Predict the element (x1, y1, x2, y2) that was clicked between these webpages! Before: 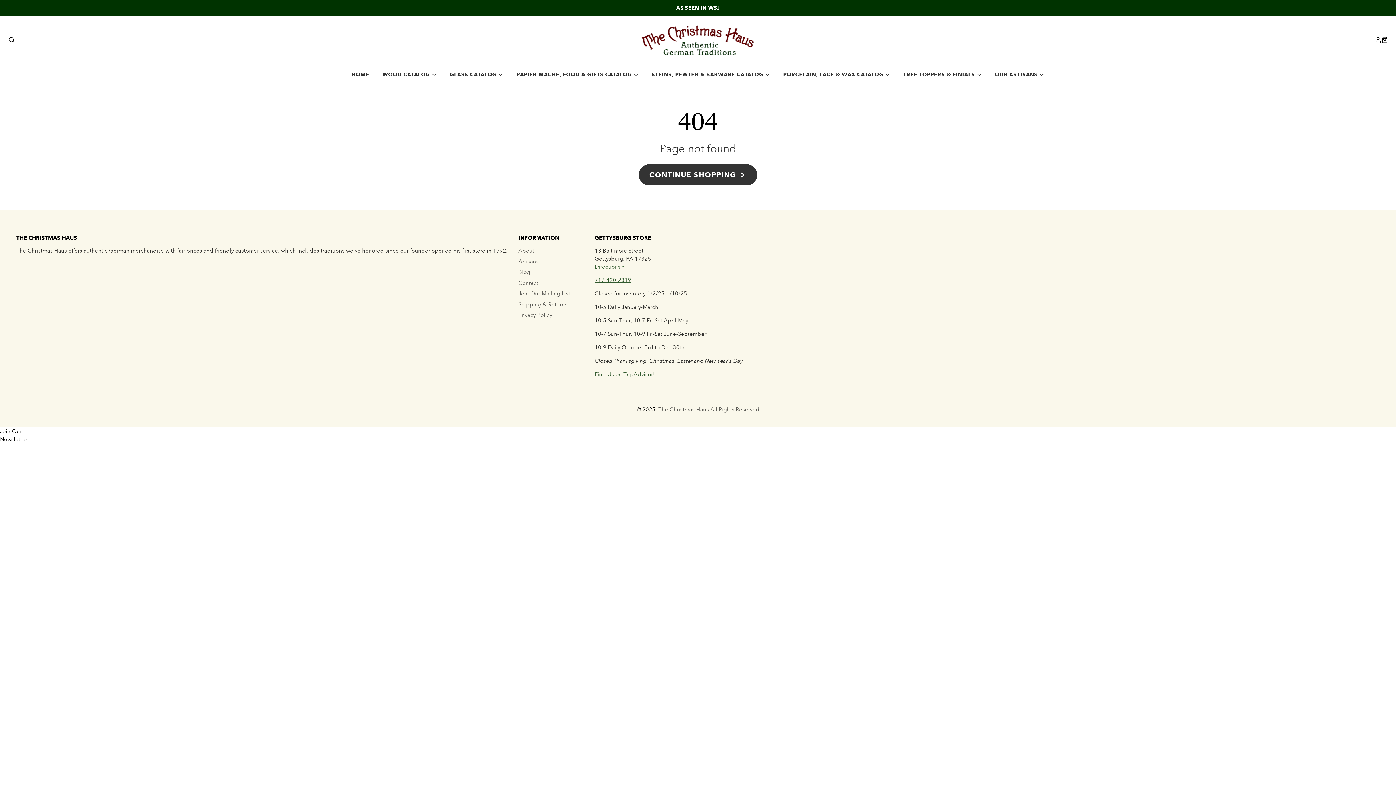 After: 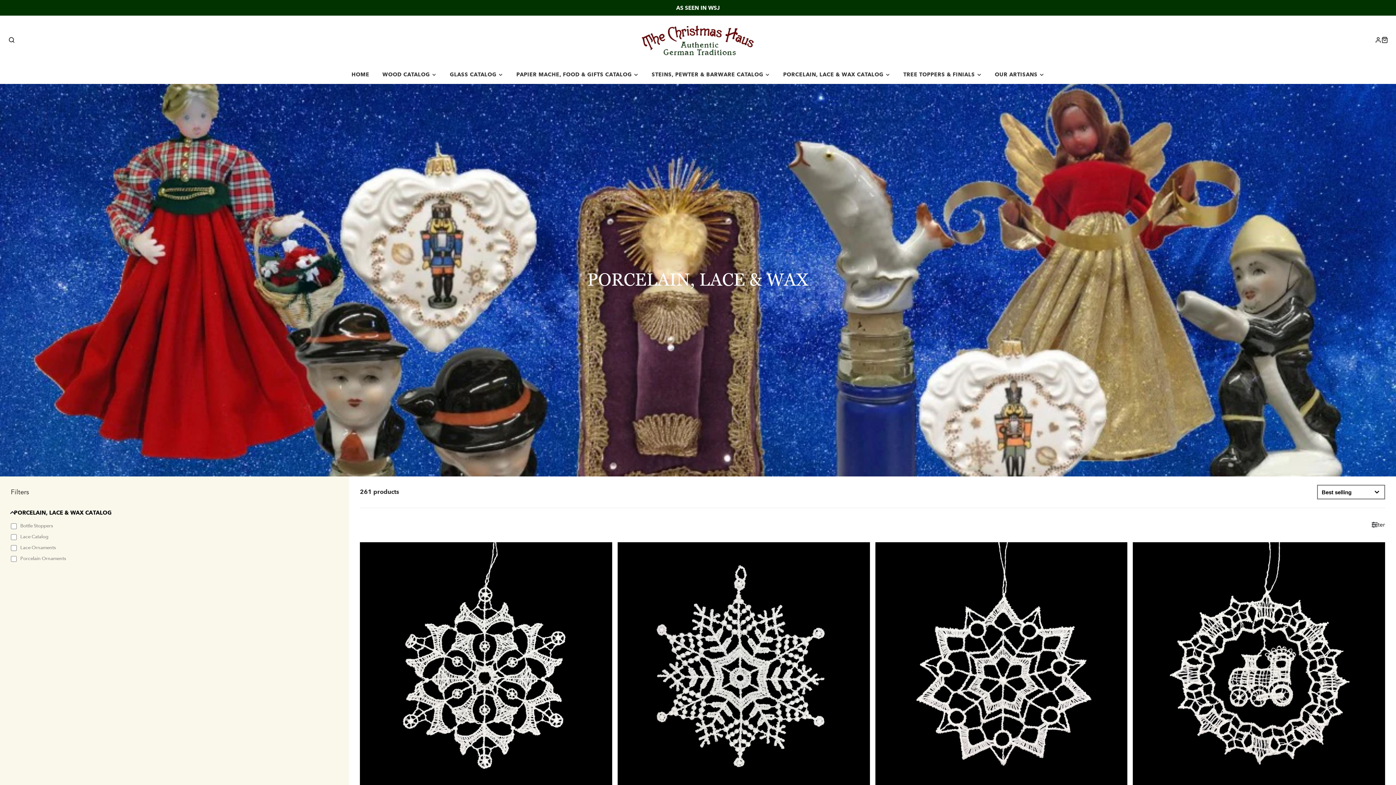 Action: label: PORCELAIN, LACE & WAX CATALOG bbox: (776, 65, 897, 84)